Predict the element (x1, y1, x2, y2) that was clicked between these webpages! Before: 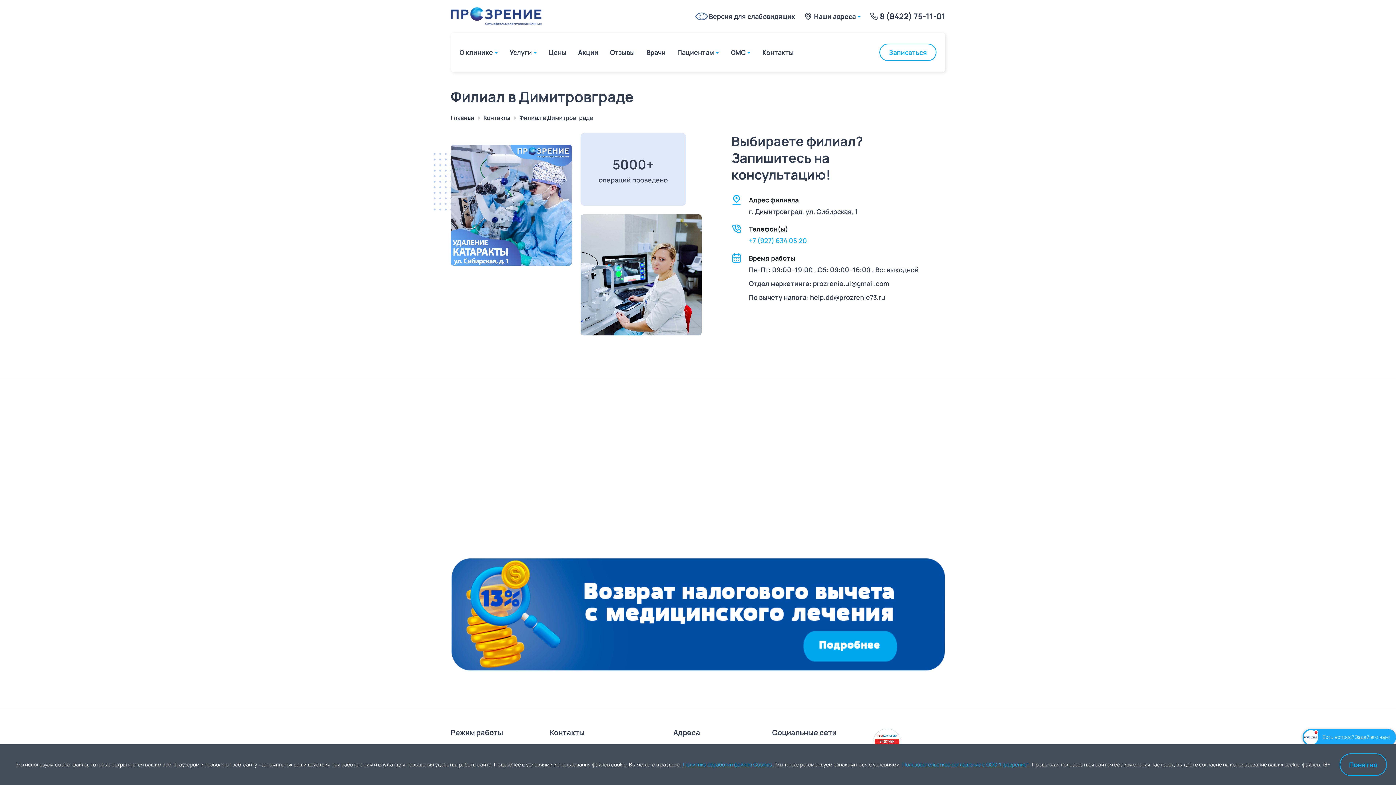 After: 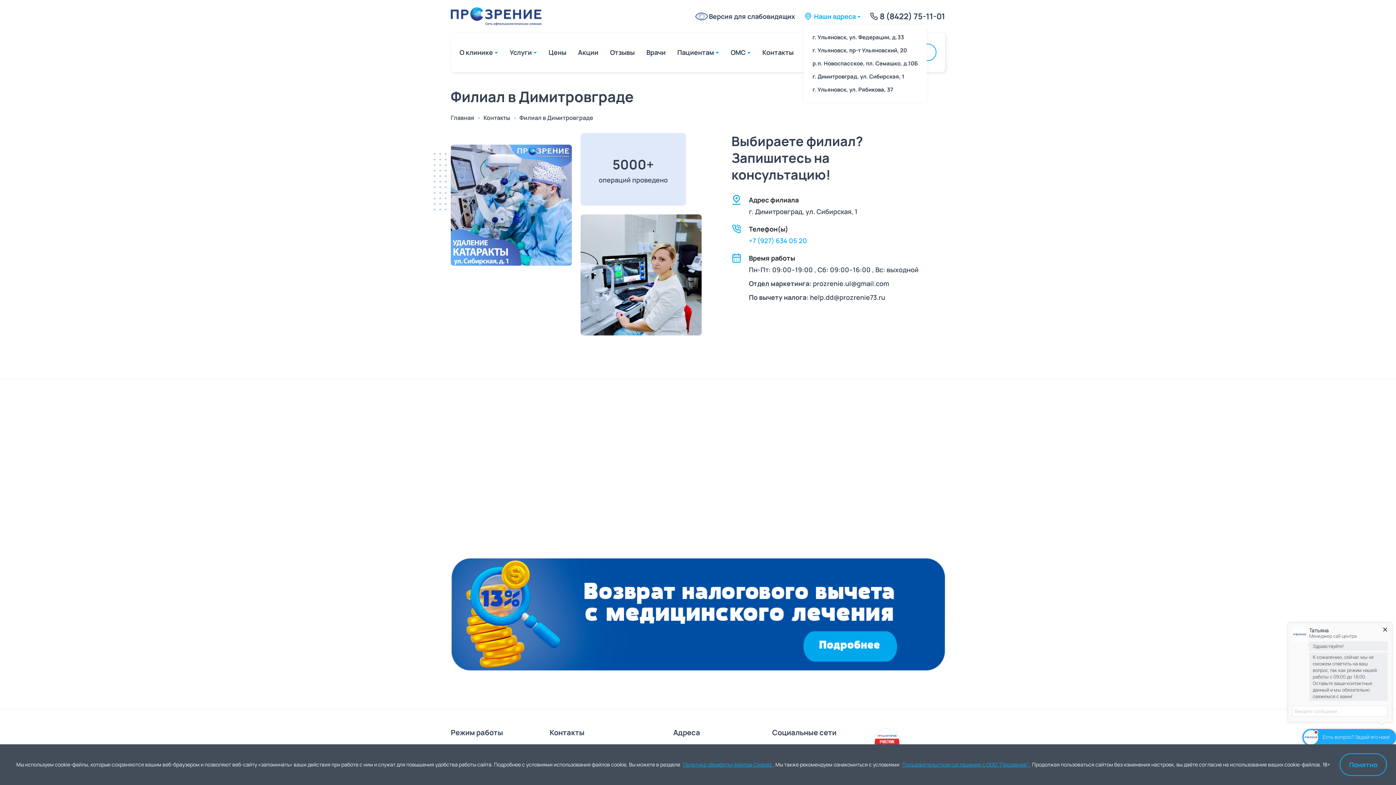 Action: label: Наши адреса bbox: (804, 11, 861, 21)